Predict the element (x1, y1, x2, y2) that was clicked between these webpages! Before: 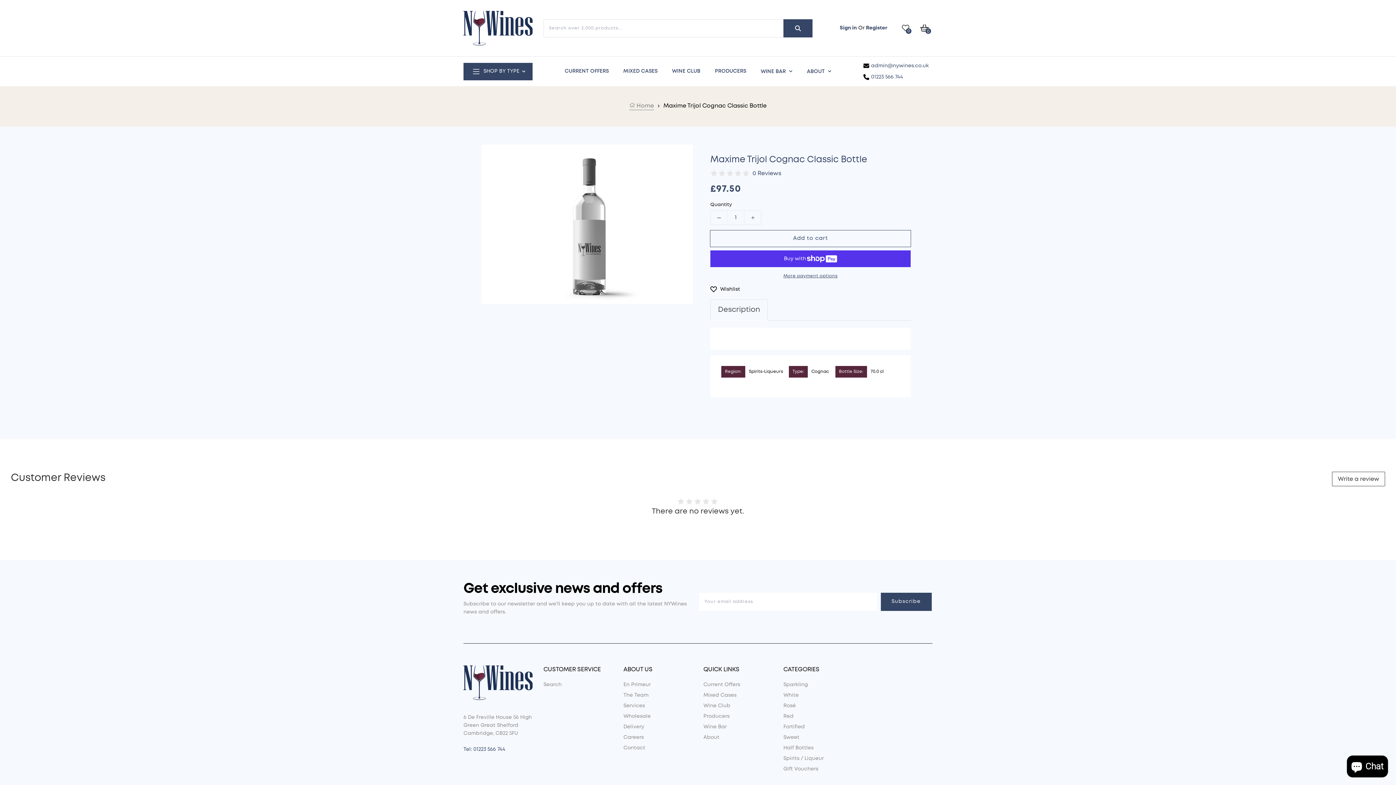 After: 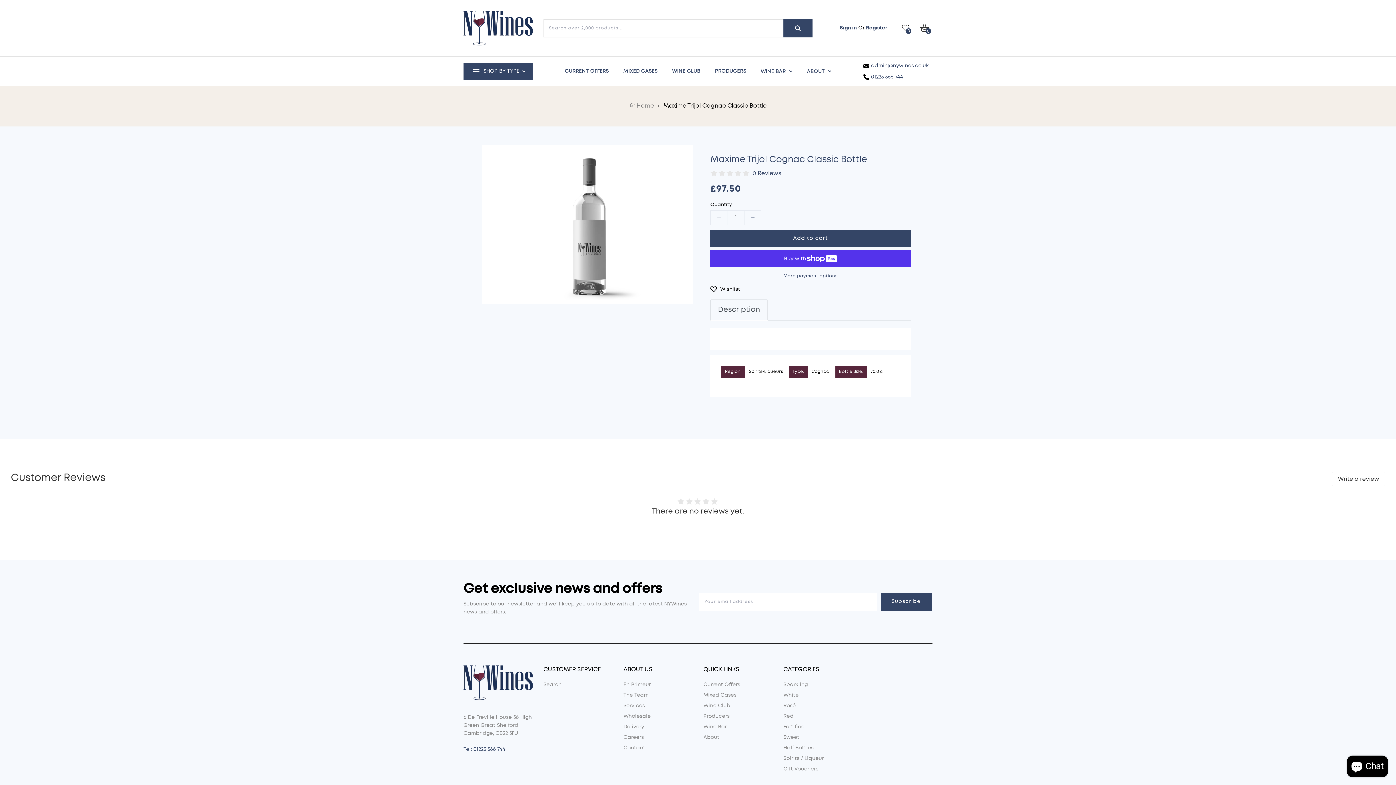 Action: label: Add to cart bbox: (710, 230, 910, 246)